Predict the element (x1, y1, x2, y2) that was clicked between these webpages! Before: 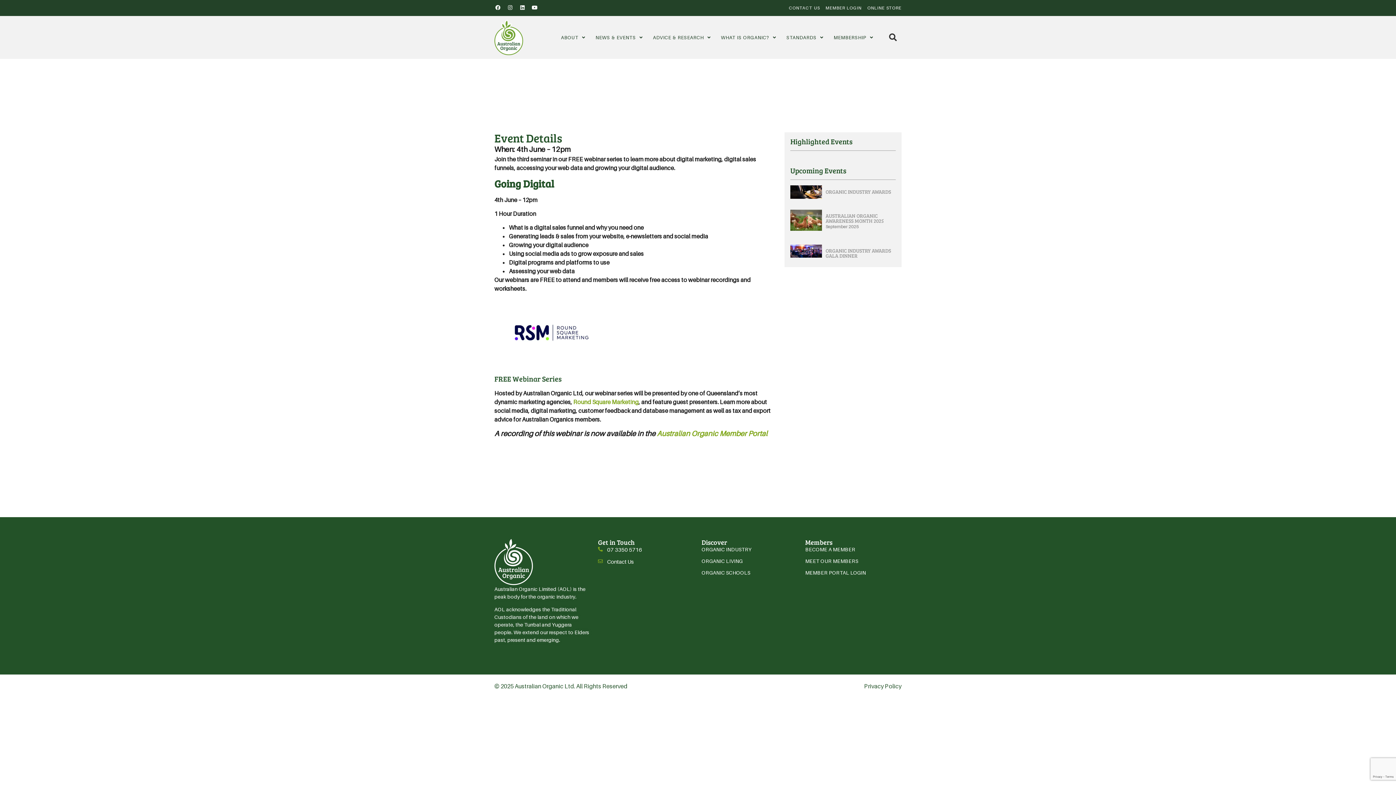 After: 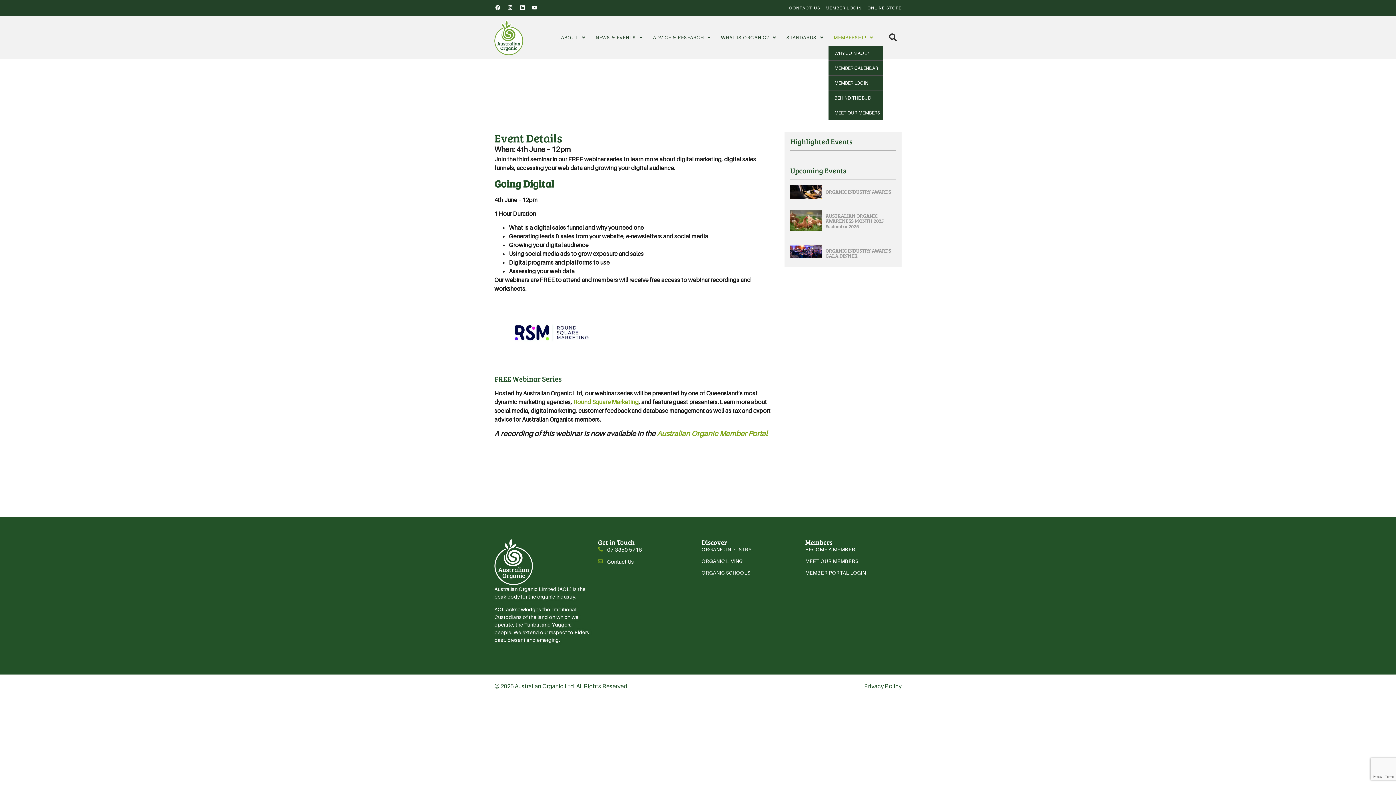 Action: label: MEMBERSHIP bbox: (828, 29, 878, 45)